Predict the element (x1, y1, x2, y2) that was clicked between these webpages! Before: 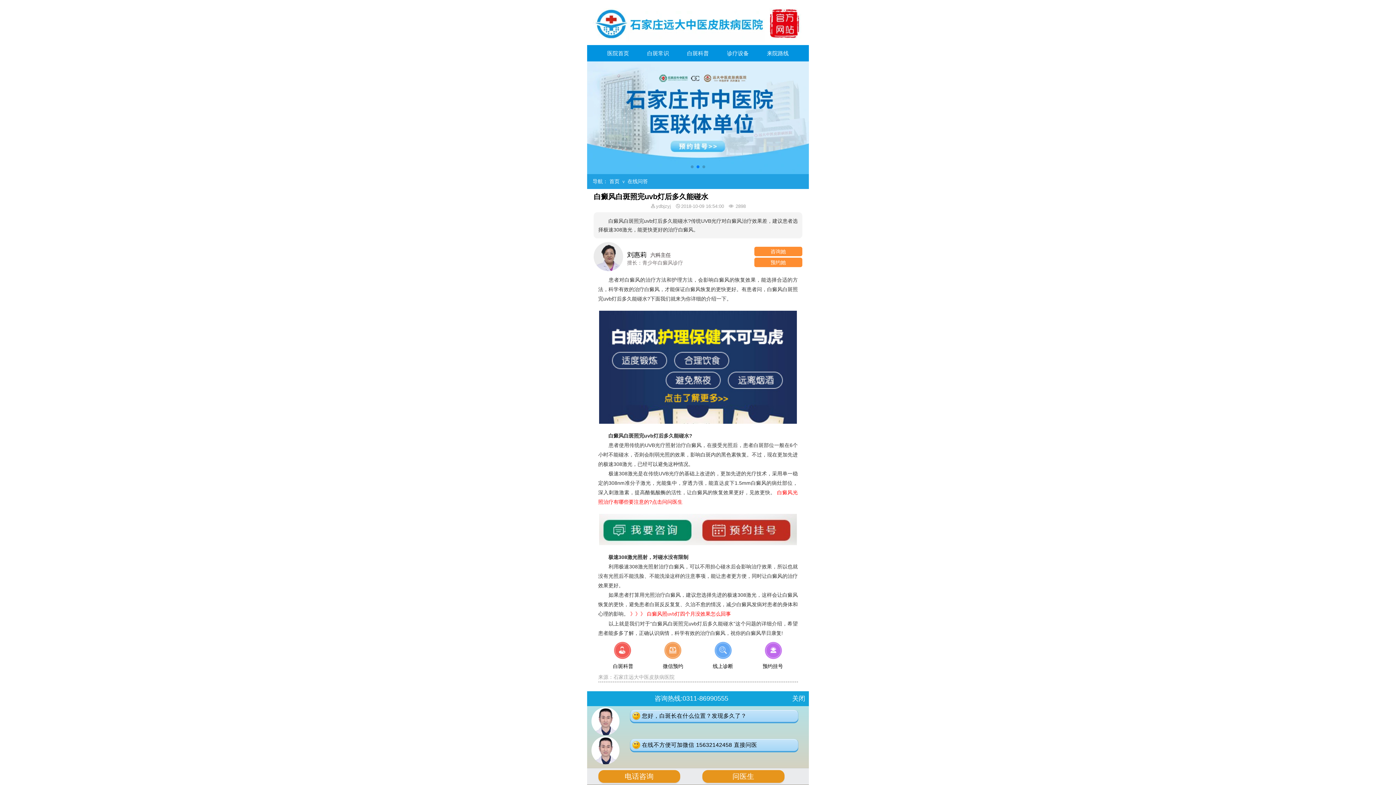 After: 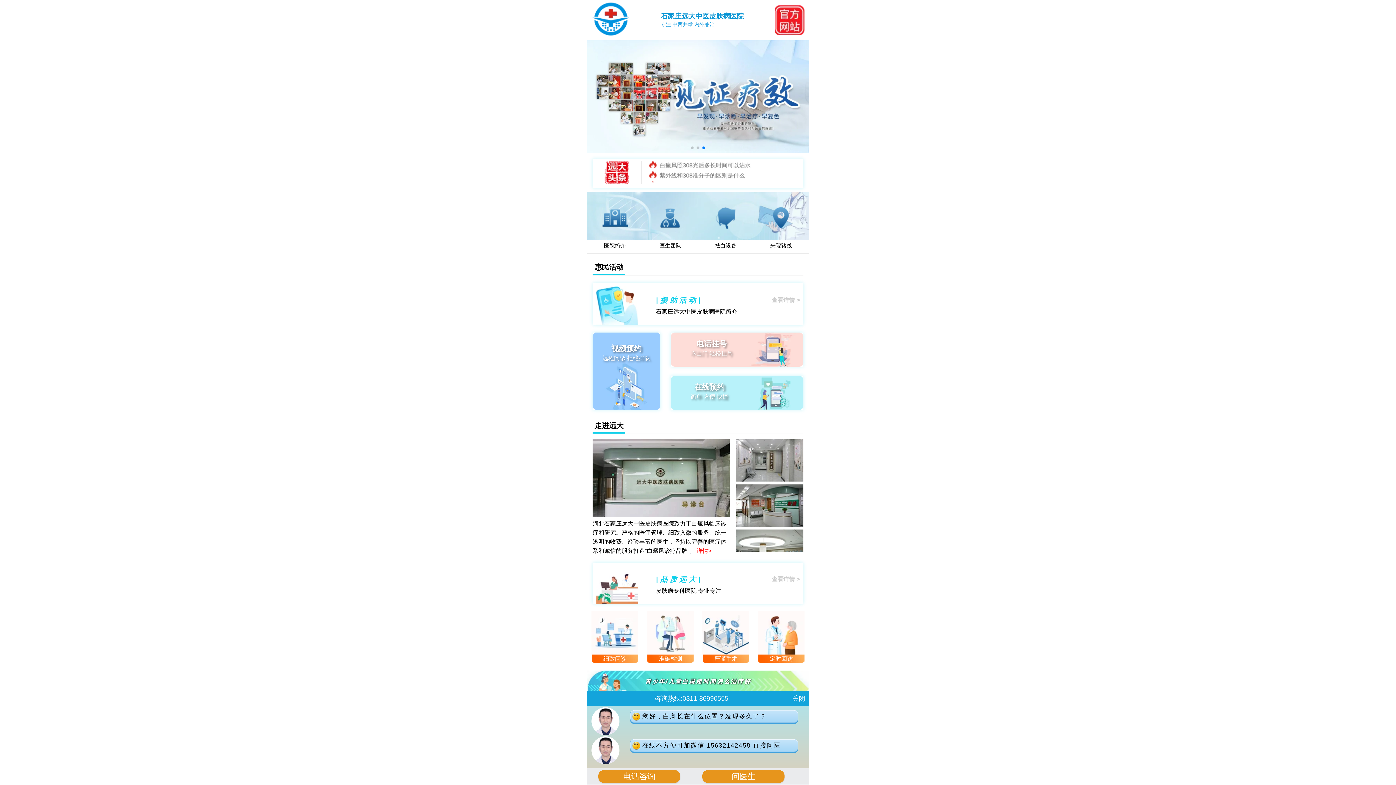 Action: bbox: (598, 45, 638, 61) label: 医院首页